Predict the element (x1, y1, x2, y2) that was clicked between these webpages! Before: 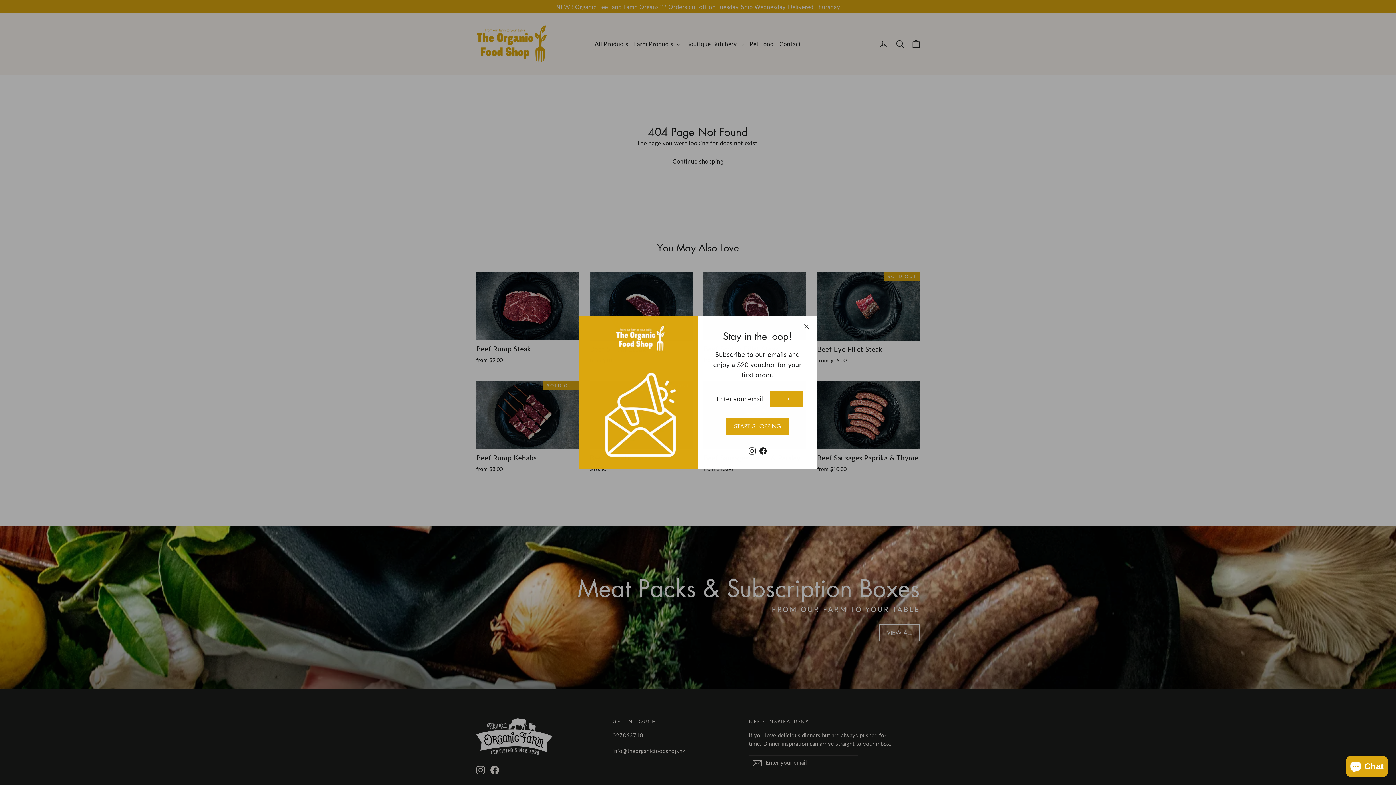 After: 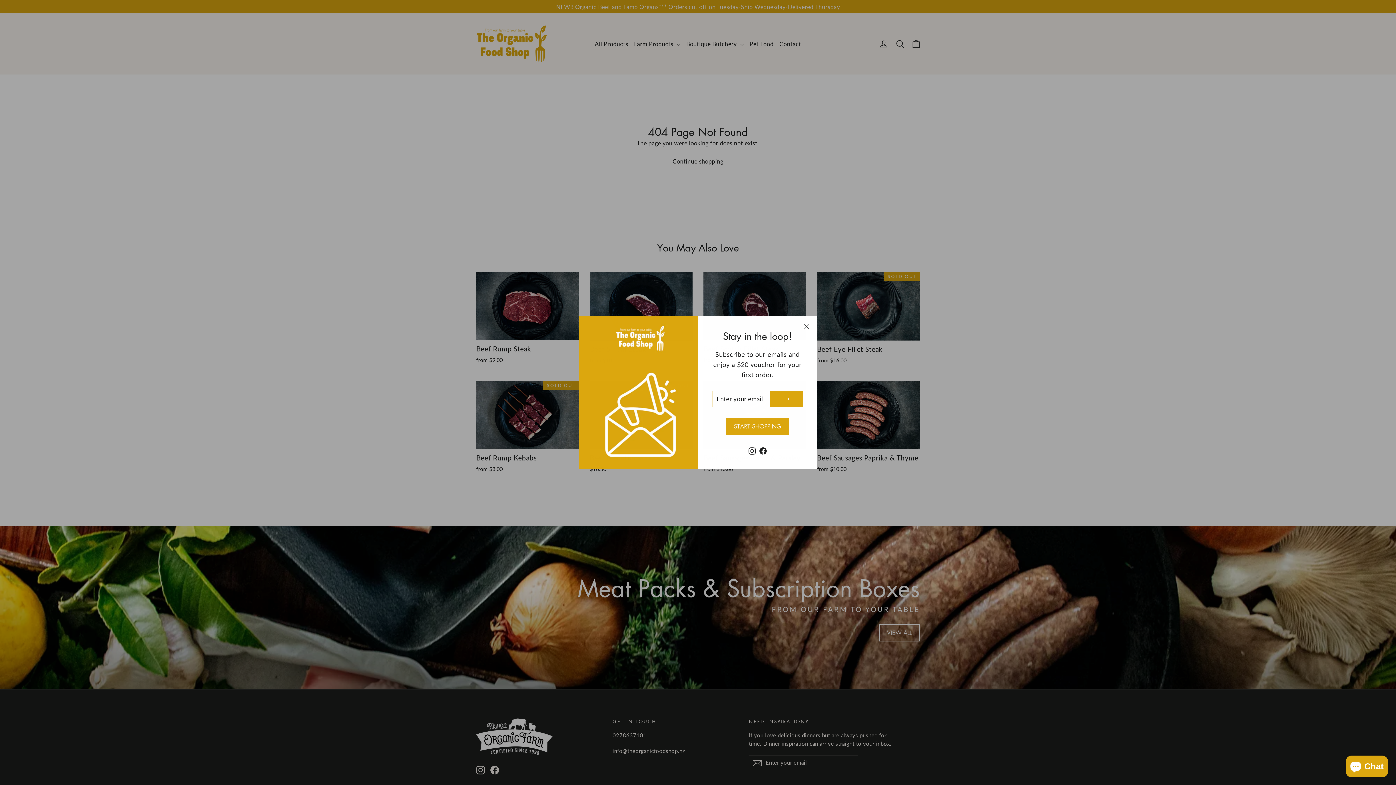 Action: label: Instagram bbox: (746, 445, 757, 454)